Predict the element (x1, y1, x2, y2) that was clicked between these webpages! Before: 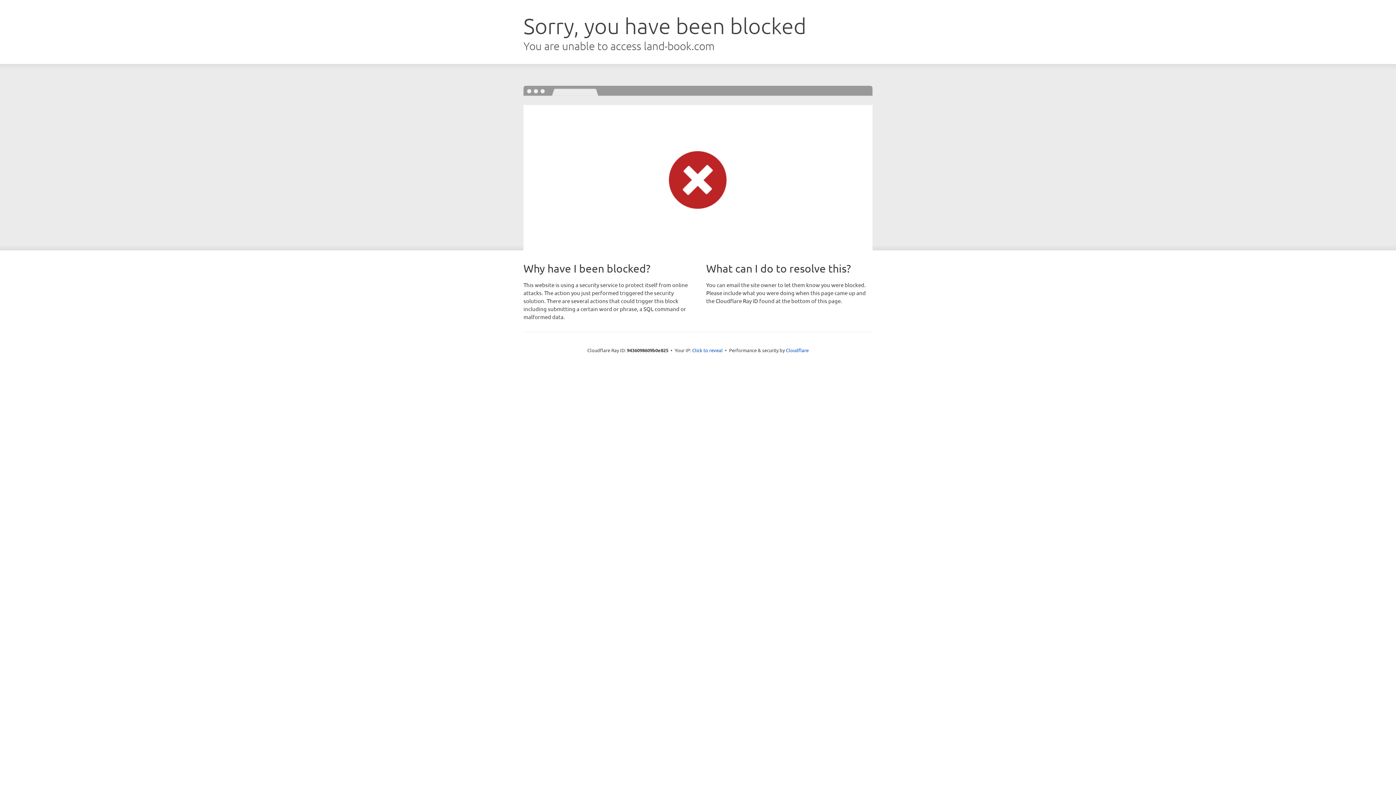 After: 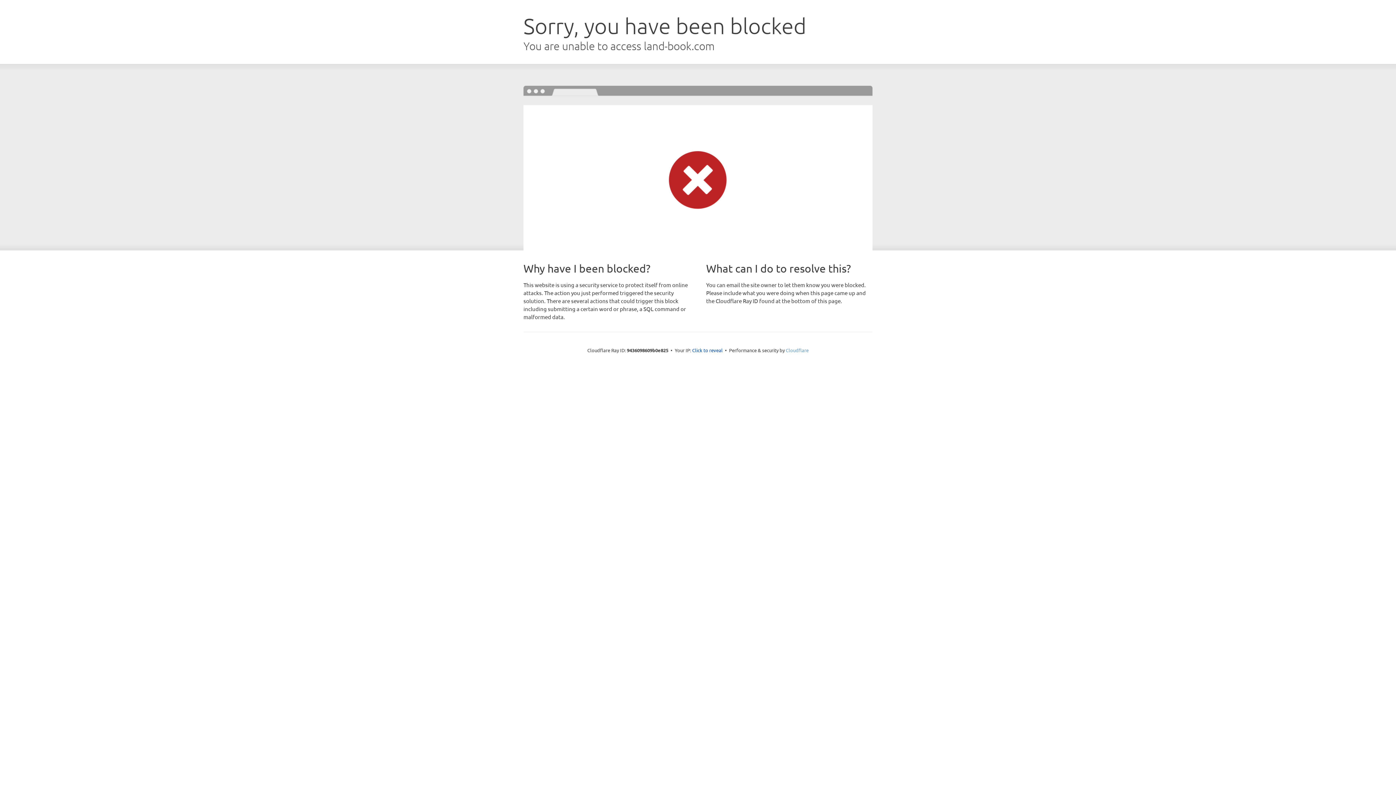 Action: label: Cloudflare bbox: (786, 347, 808, 353)